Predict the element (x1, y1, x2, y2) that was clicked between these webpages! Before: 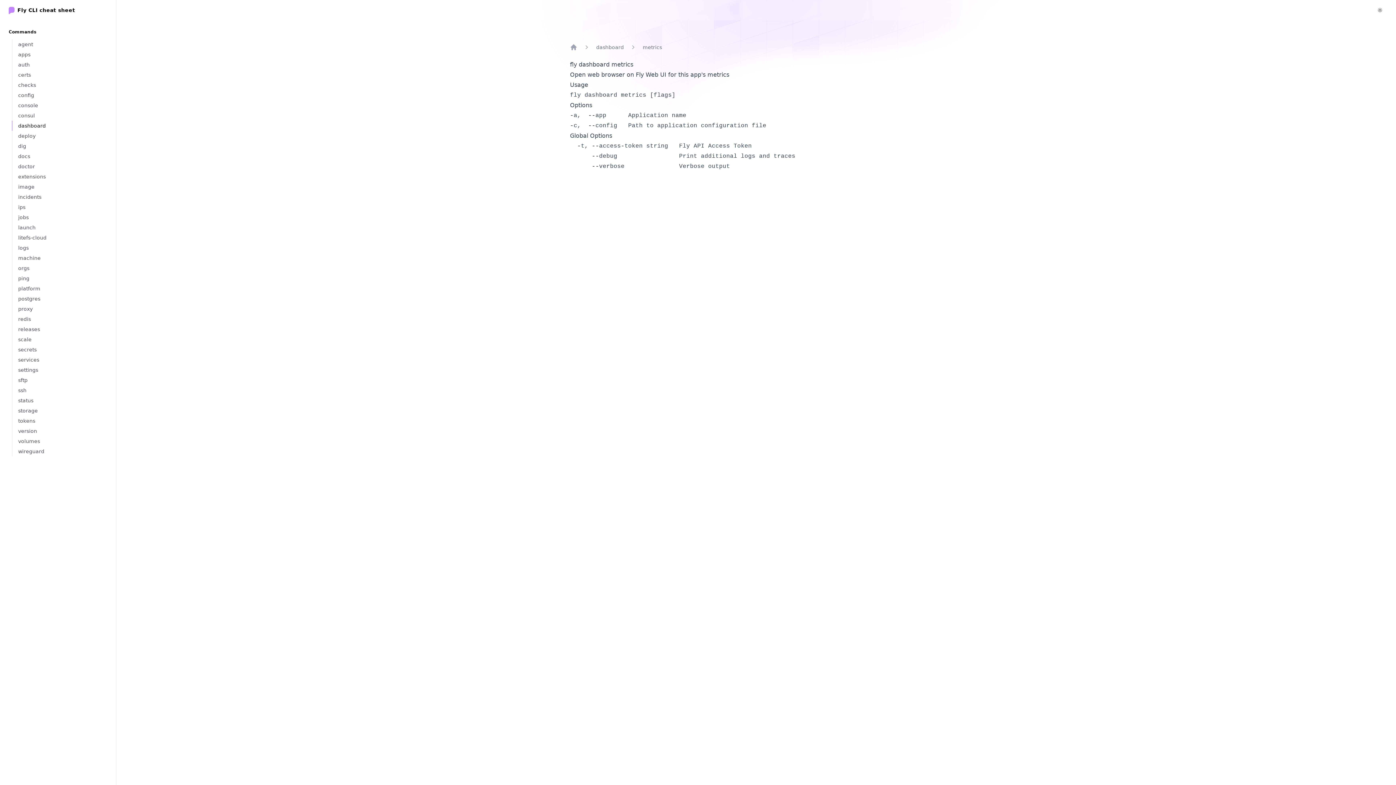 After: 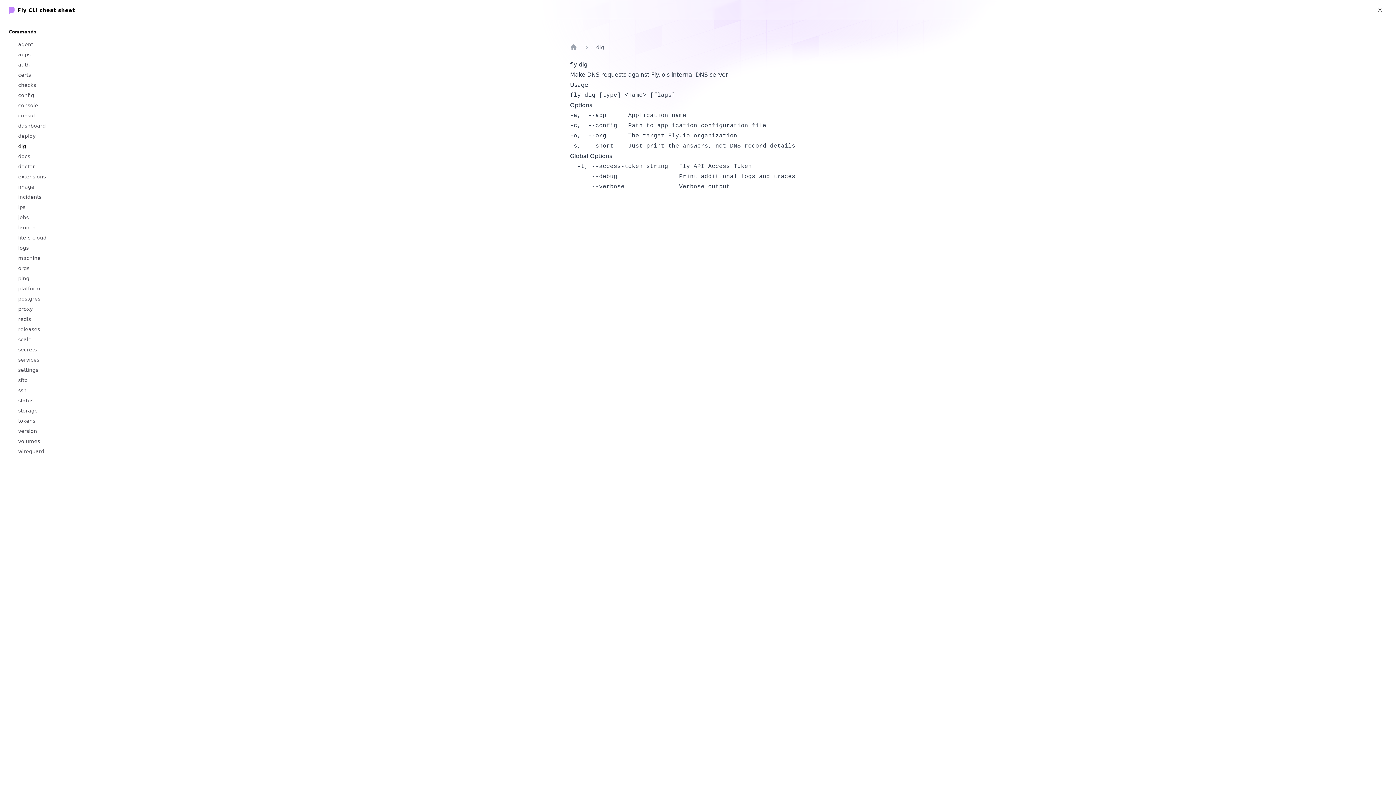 Action: label: dig bbox: (12, 141, 107, 151)